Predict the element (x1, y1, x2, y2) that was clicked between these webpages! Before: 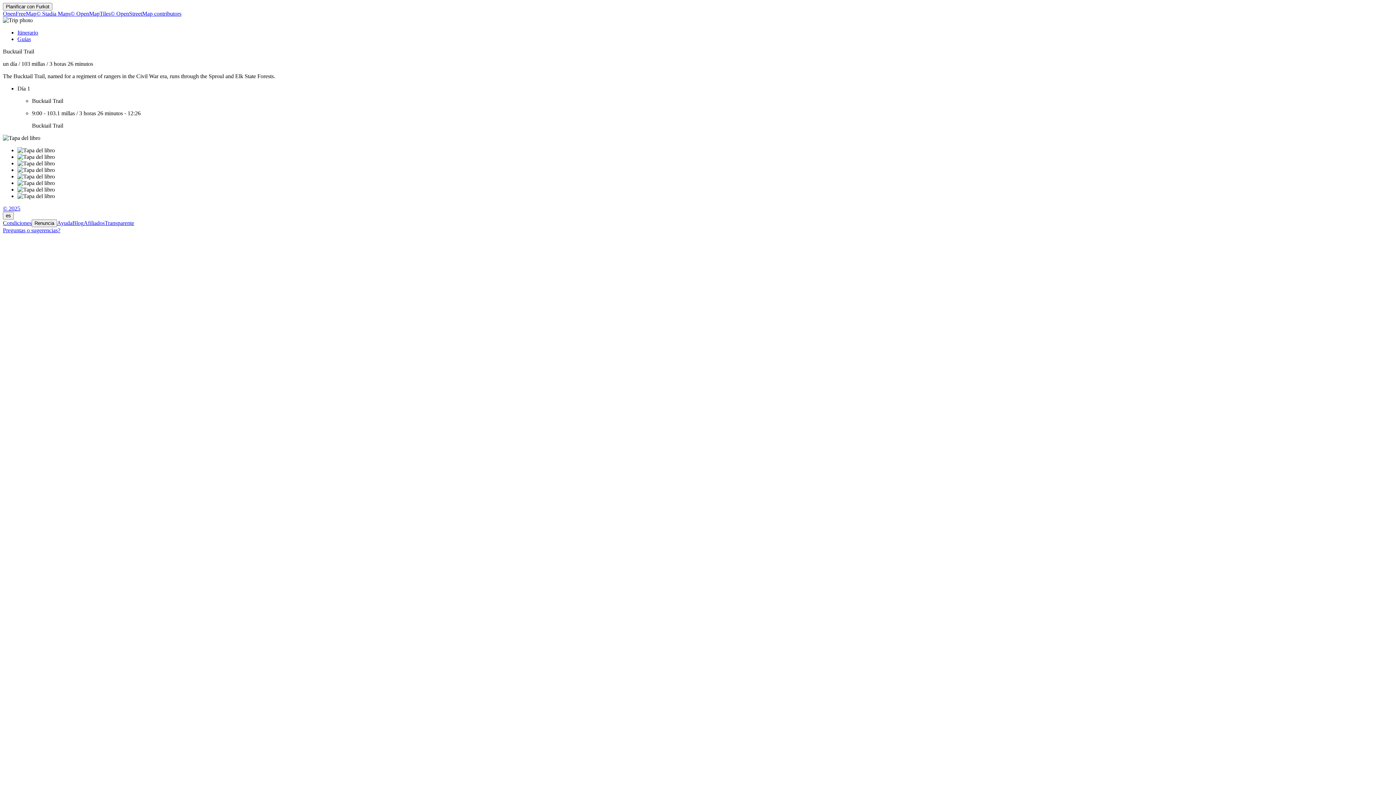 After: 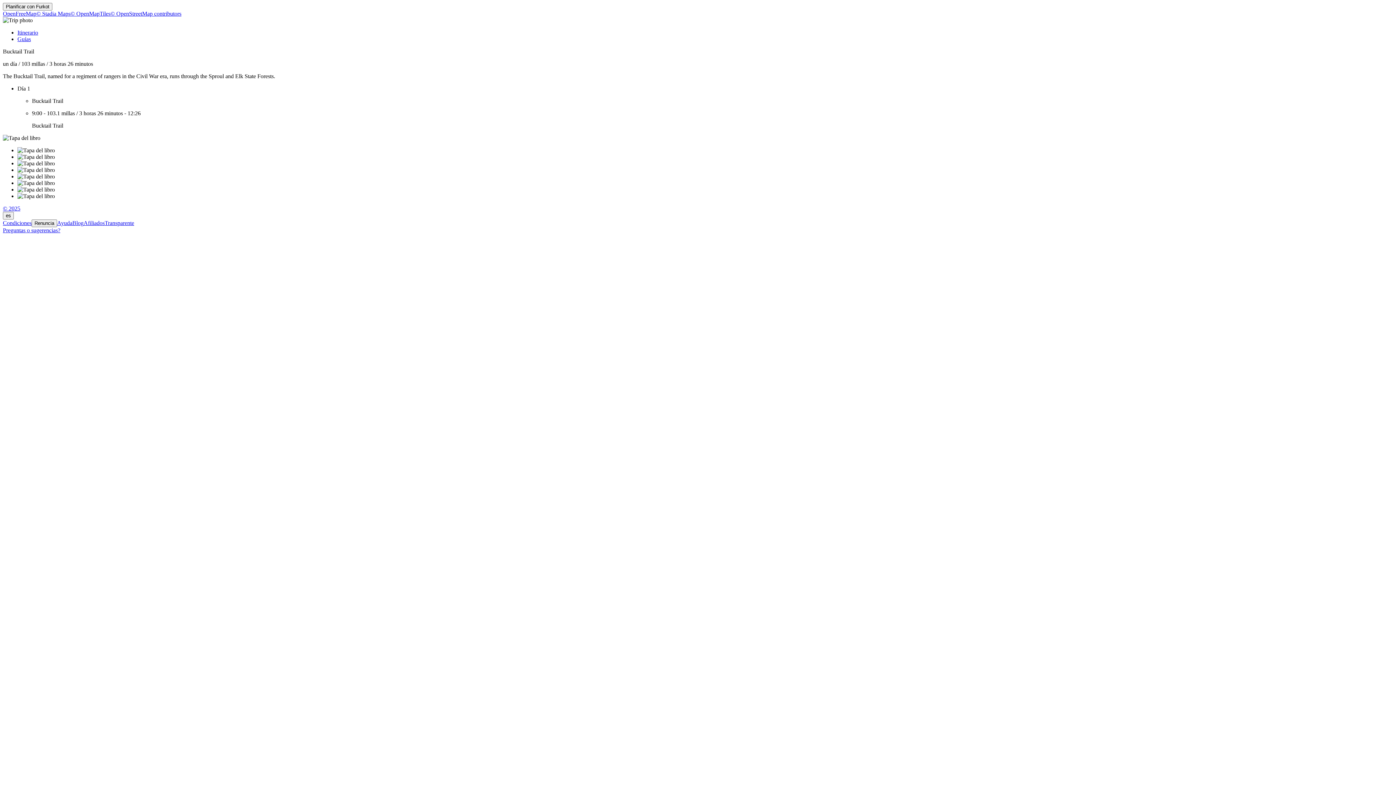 Action: bbox: (2, 134, 40, 141)